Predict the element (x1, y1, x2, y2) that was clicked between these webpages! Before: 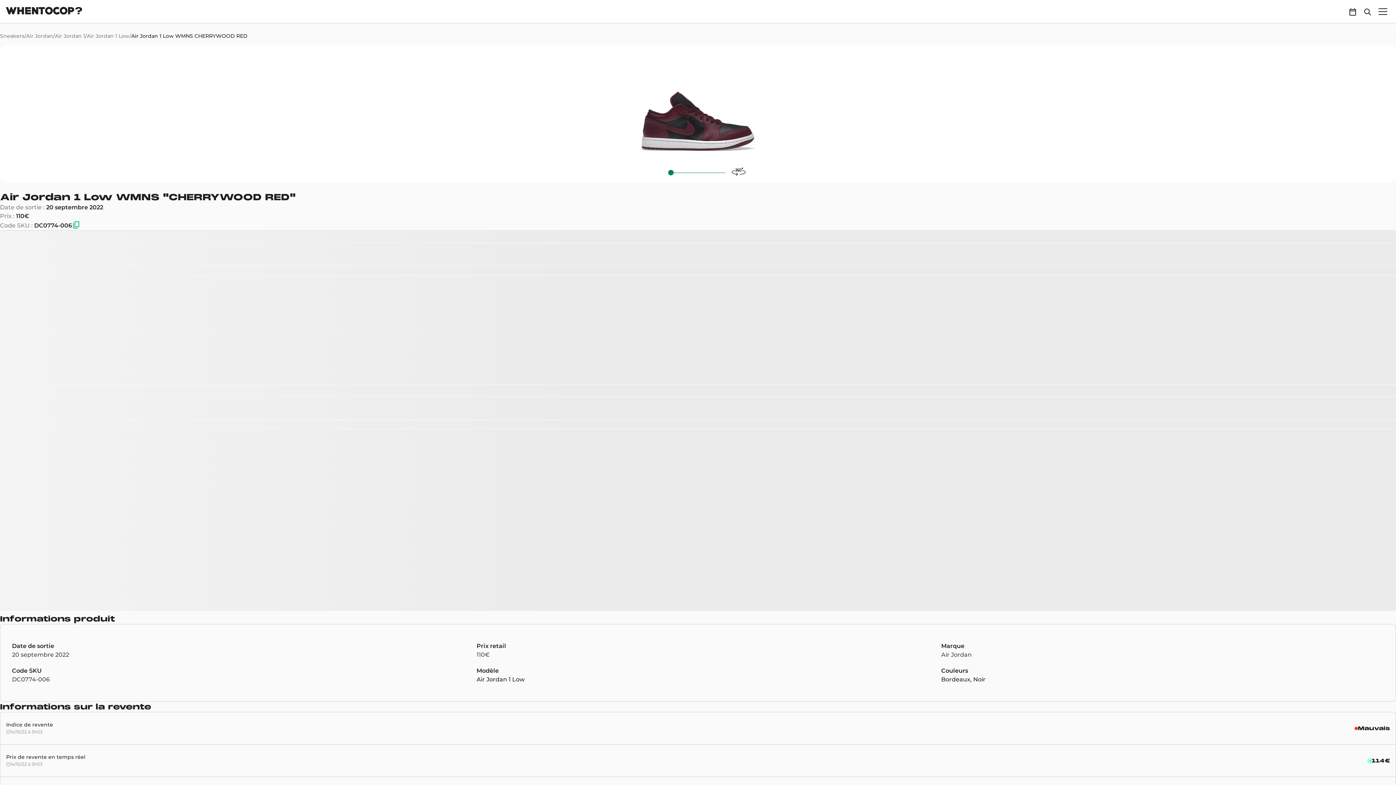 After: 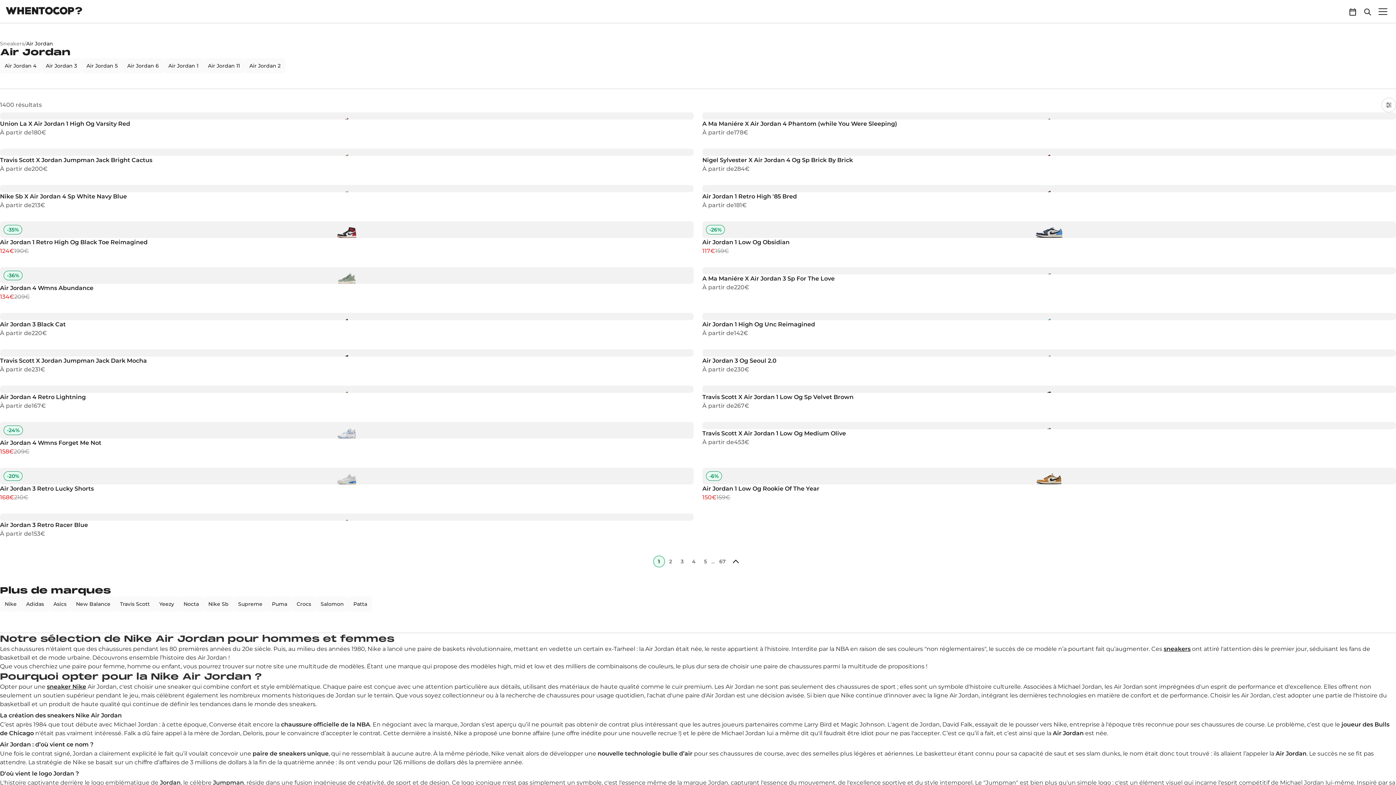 Action: bbox: (26, 33, 53, 38) label: Air Jordan